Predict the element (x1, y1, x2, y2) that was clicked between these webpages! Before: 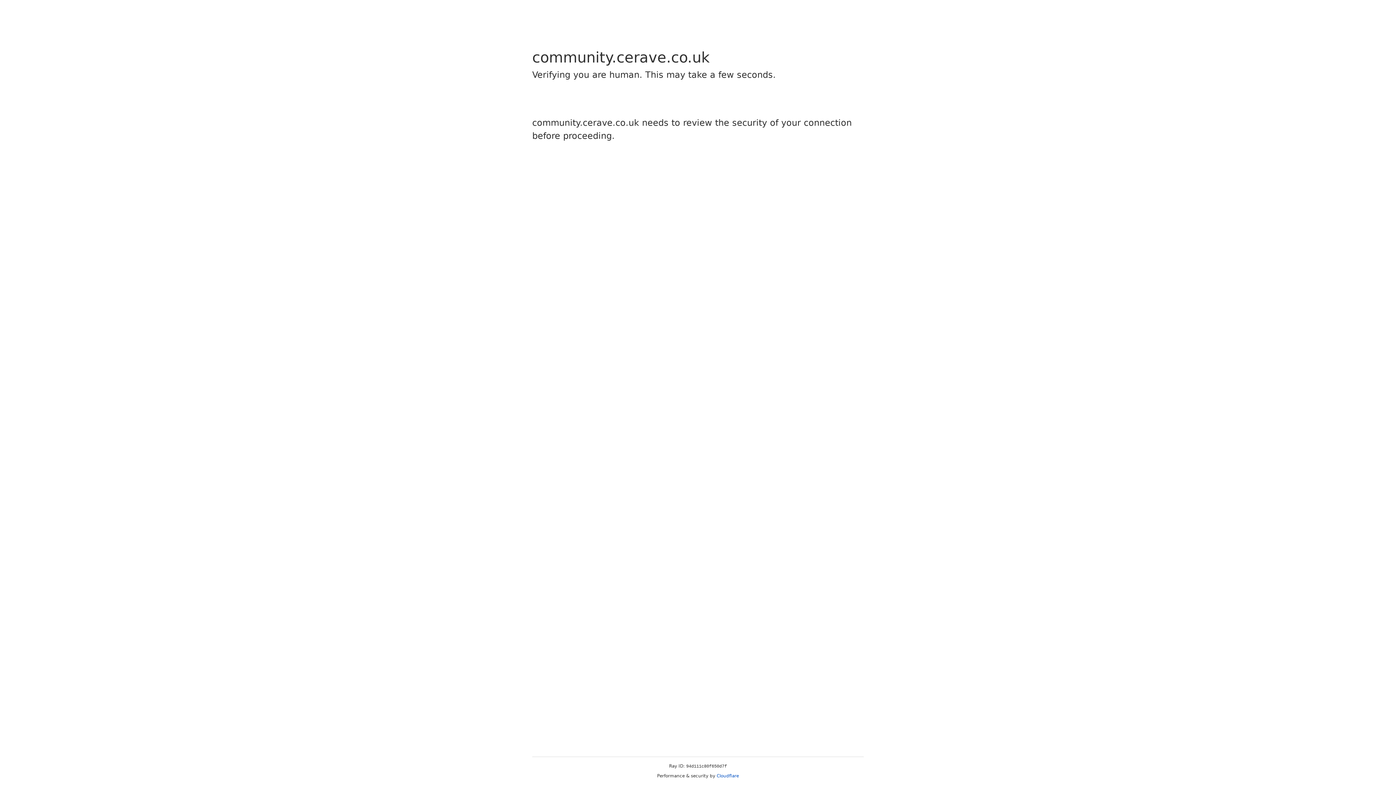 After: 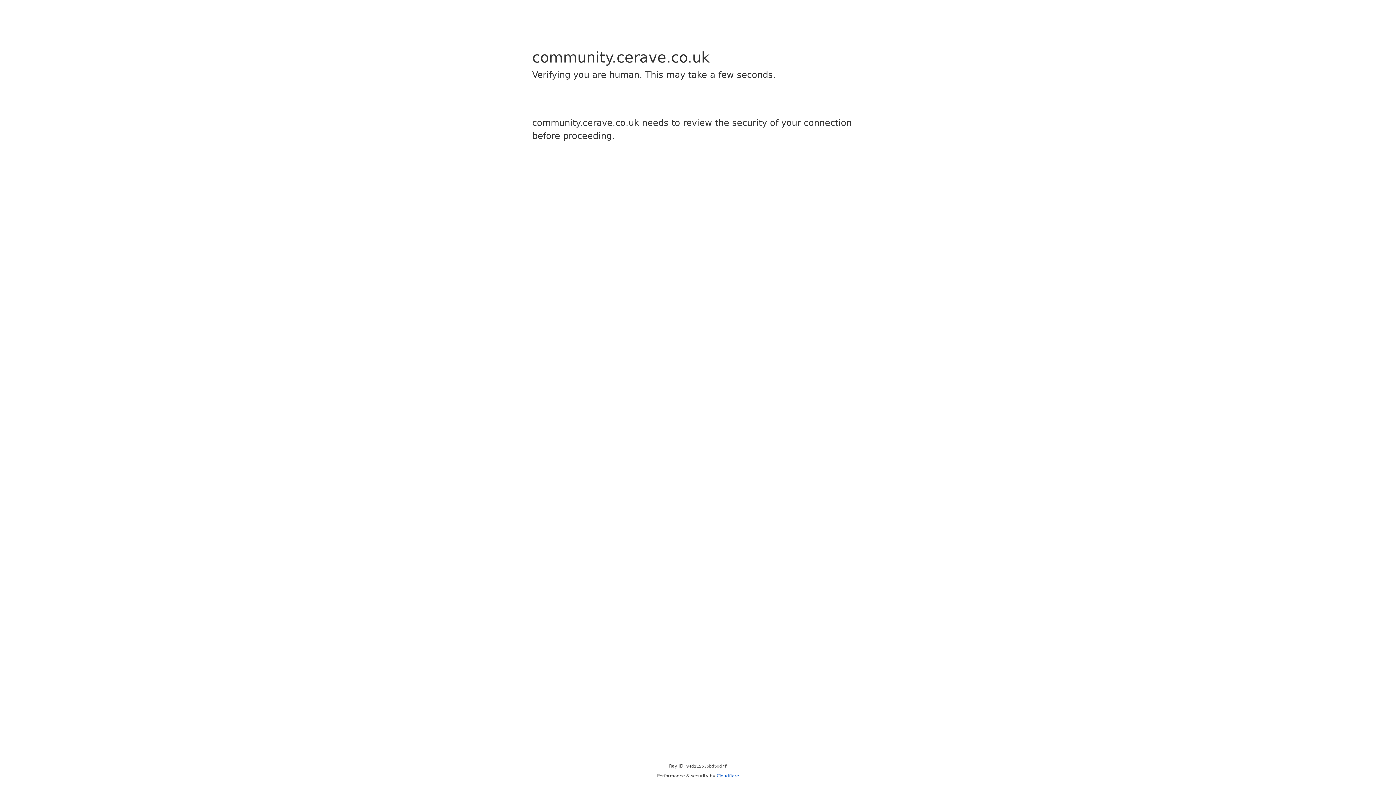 Action: bbox: (716, 773, 739, 778) label: Cloudflare